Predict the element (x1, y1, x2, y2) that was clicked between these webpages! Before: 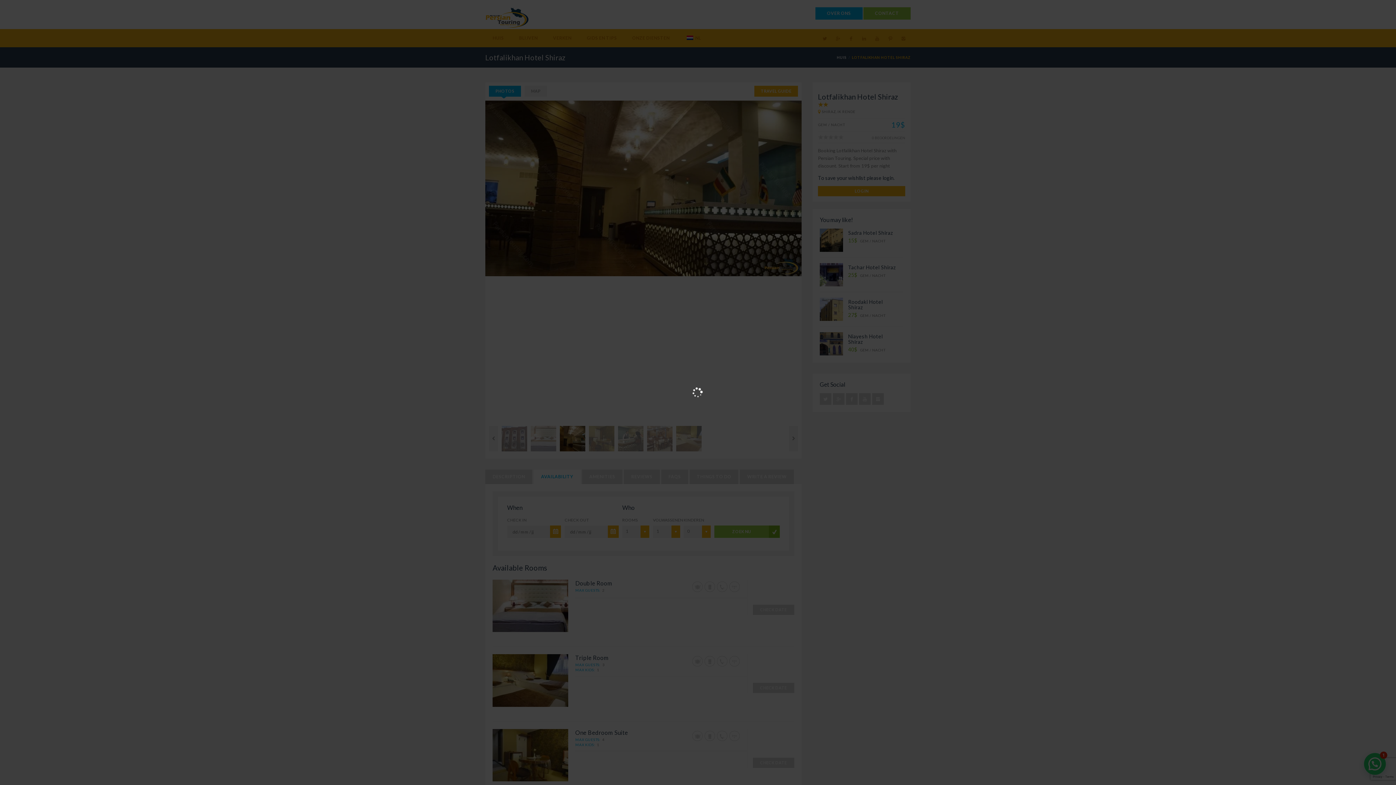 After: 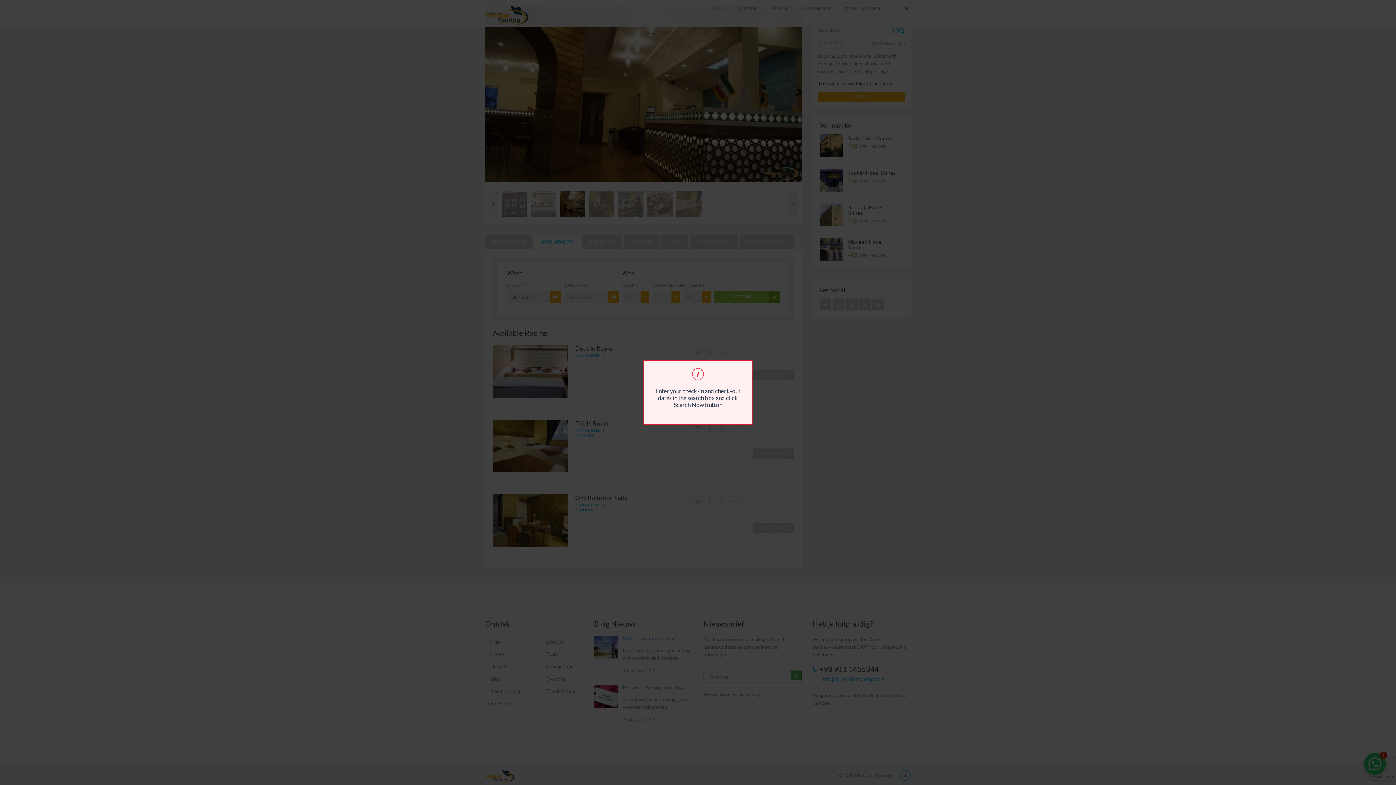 Action: label: CHECK DATE bbox: (752, 683, 794, 693)